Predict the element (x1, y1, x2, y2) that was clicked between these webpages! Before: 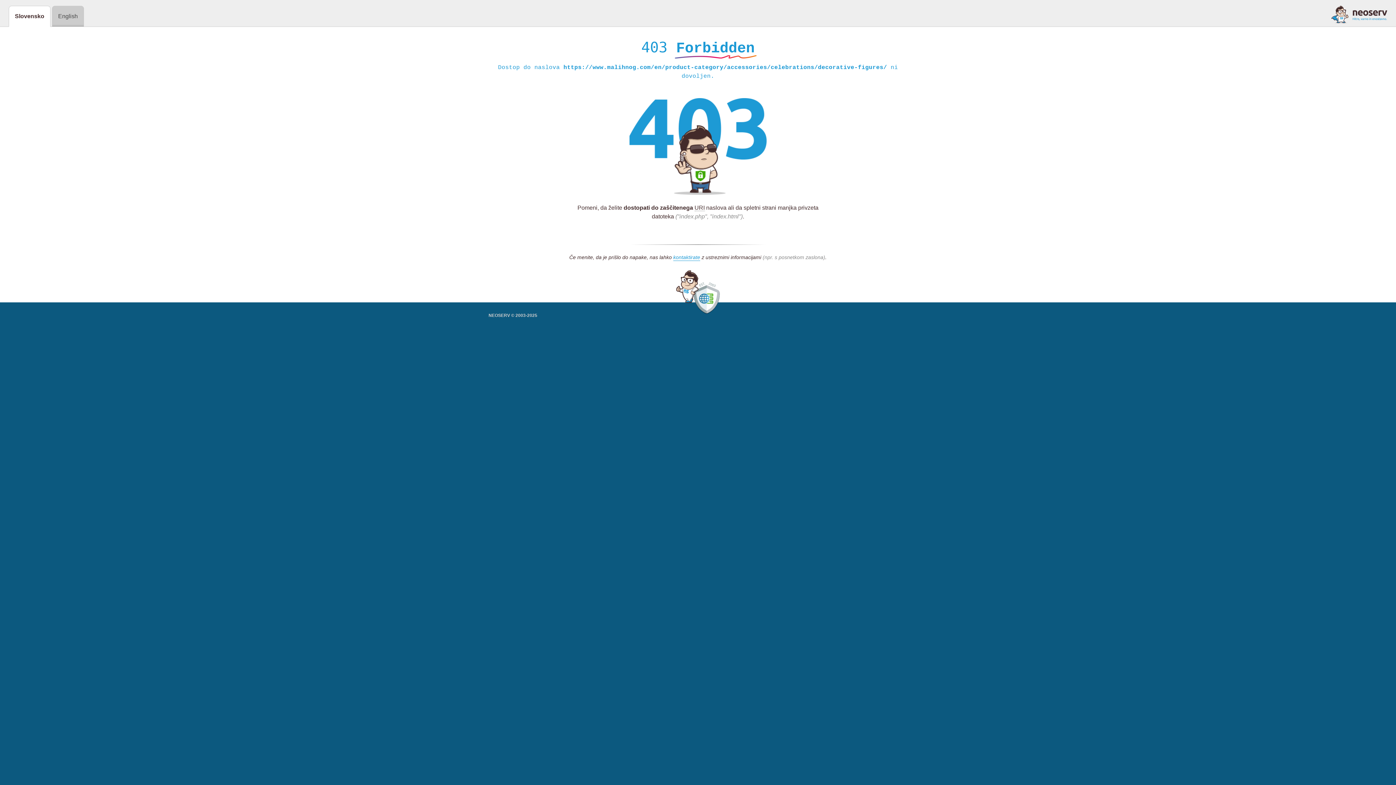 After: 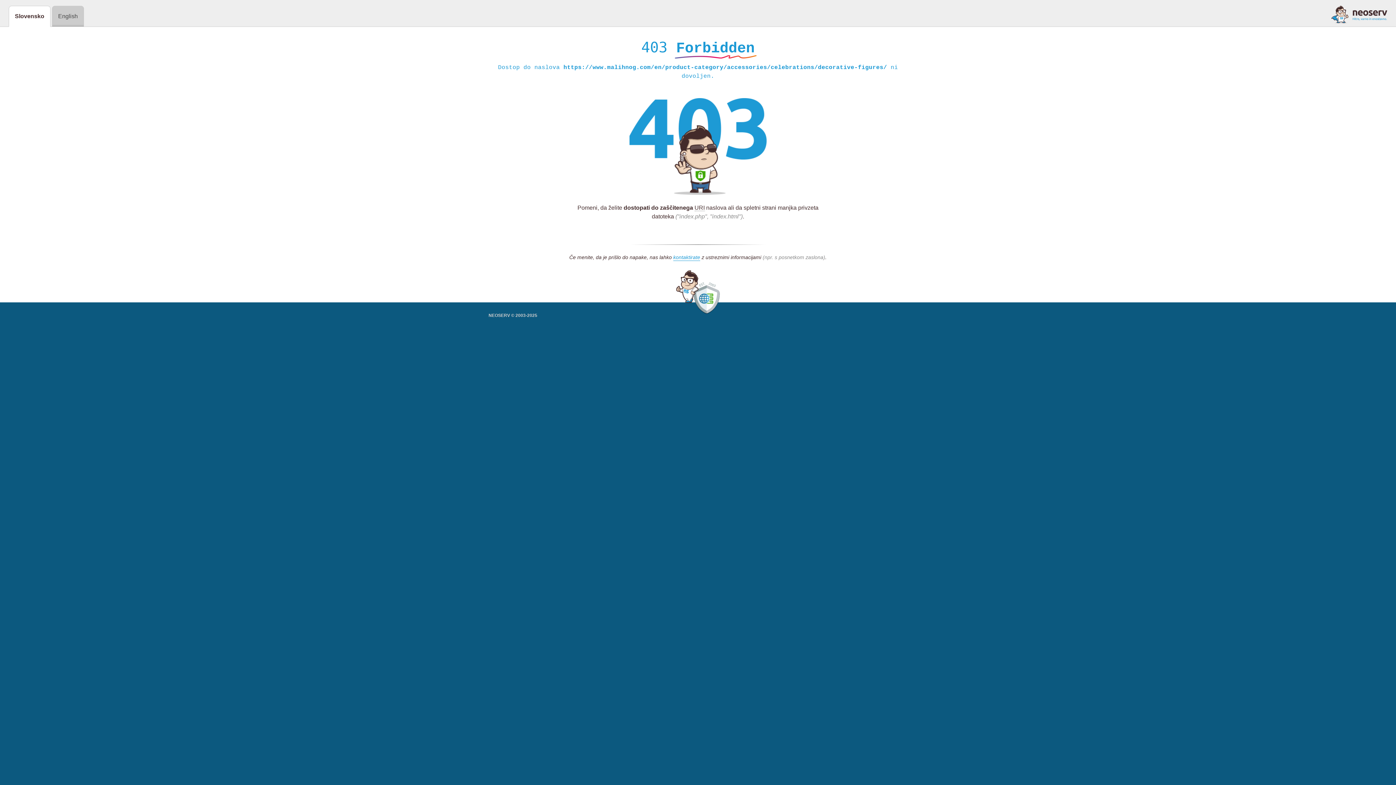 Action: bbox: (1331, 5, 1387, 23)